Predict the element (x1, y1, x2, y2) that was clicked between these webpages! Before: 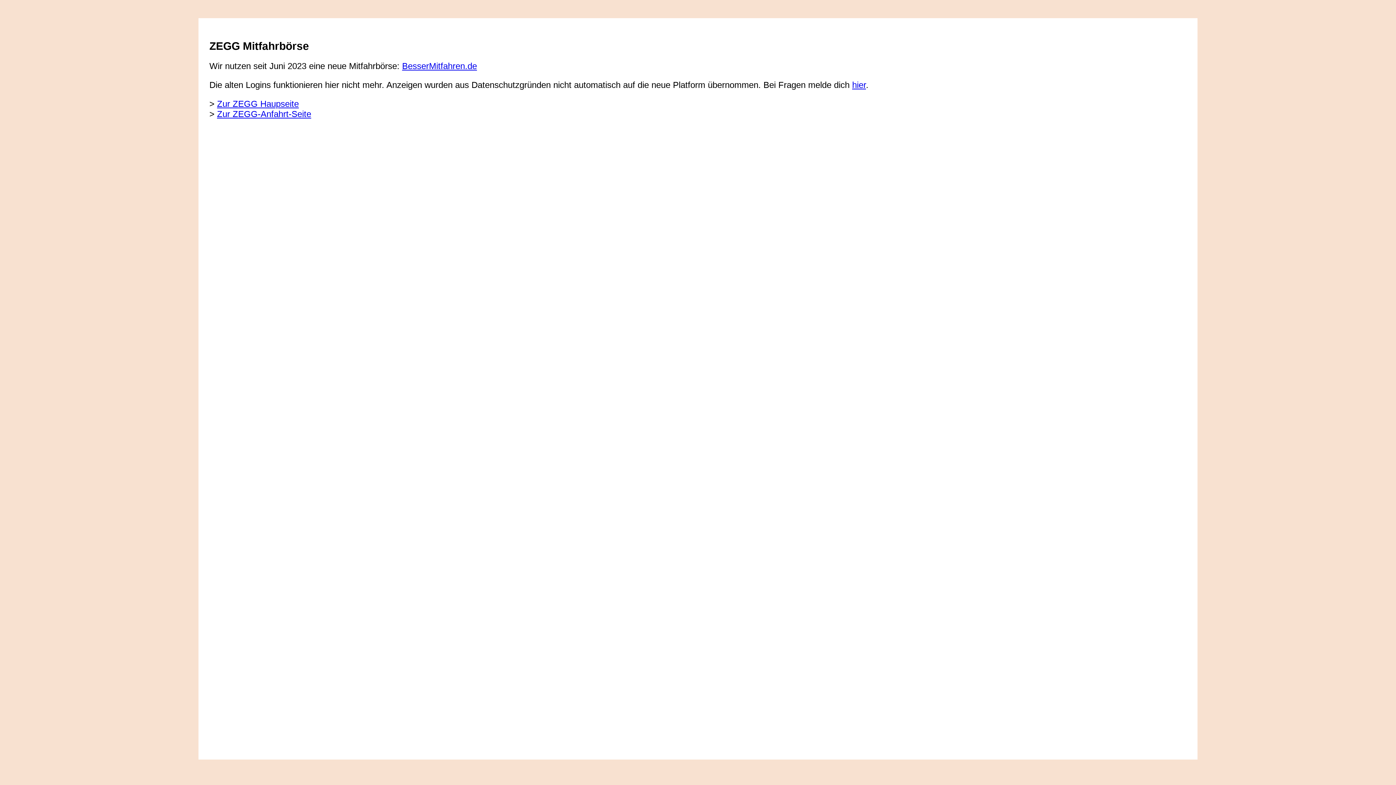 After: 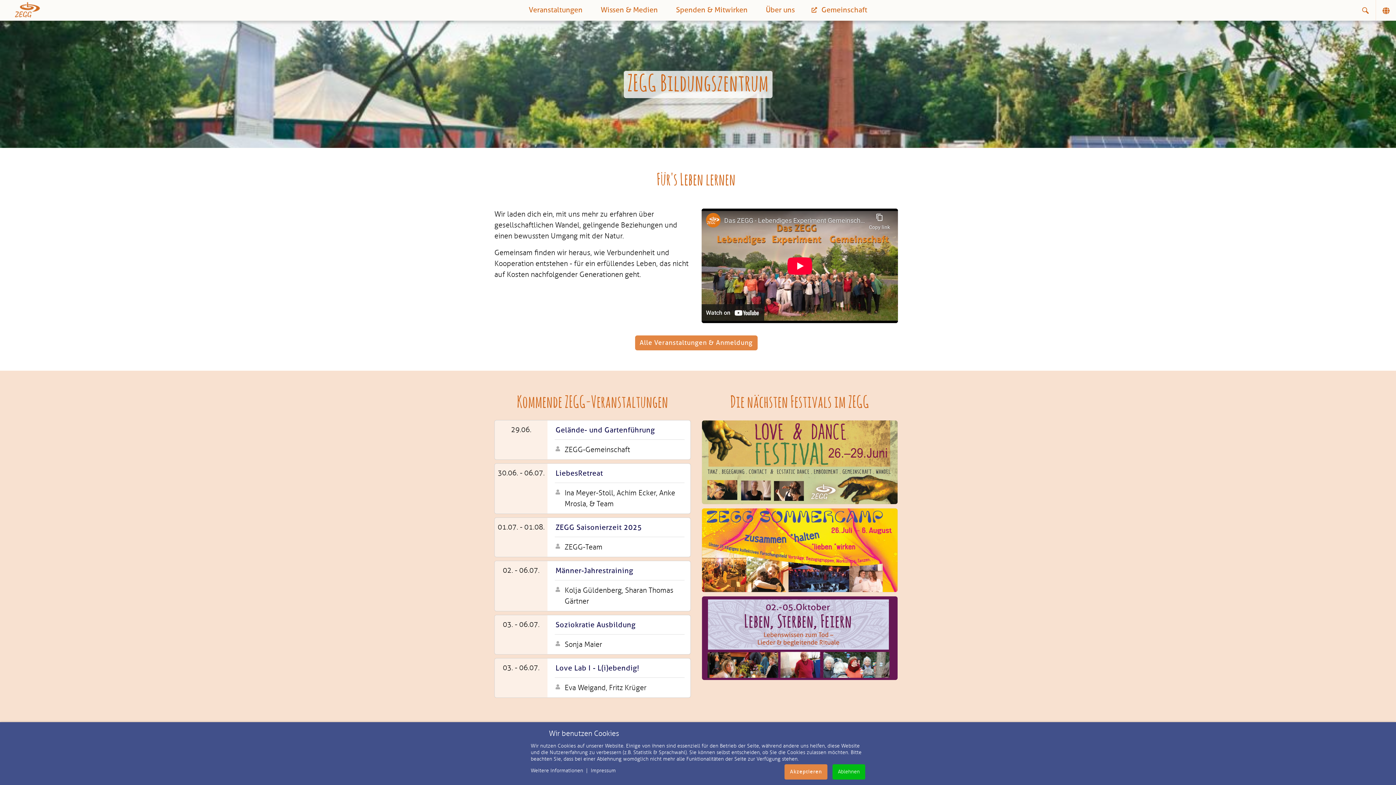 Action: label: Zur ZEGG Haupseite bbox: (217, 98, 298, 108)